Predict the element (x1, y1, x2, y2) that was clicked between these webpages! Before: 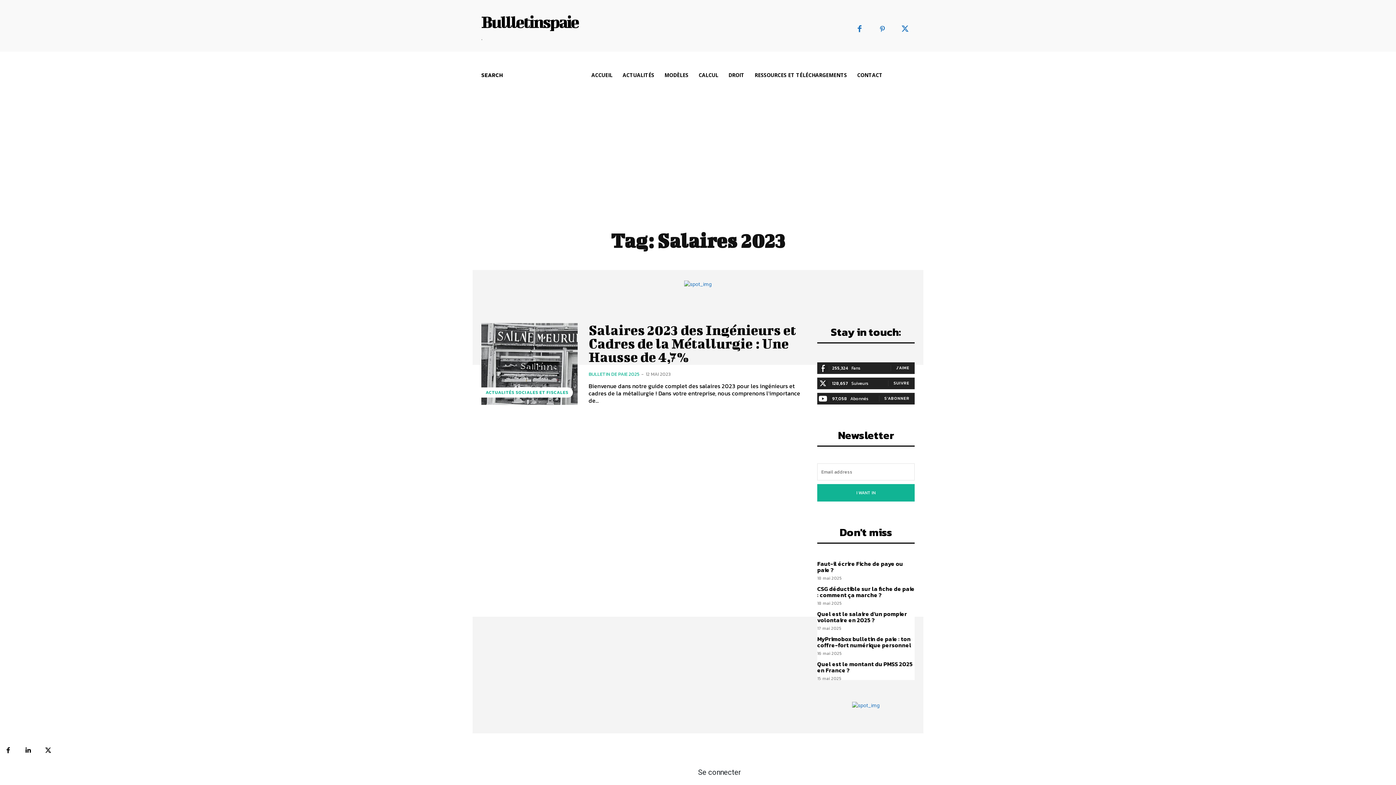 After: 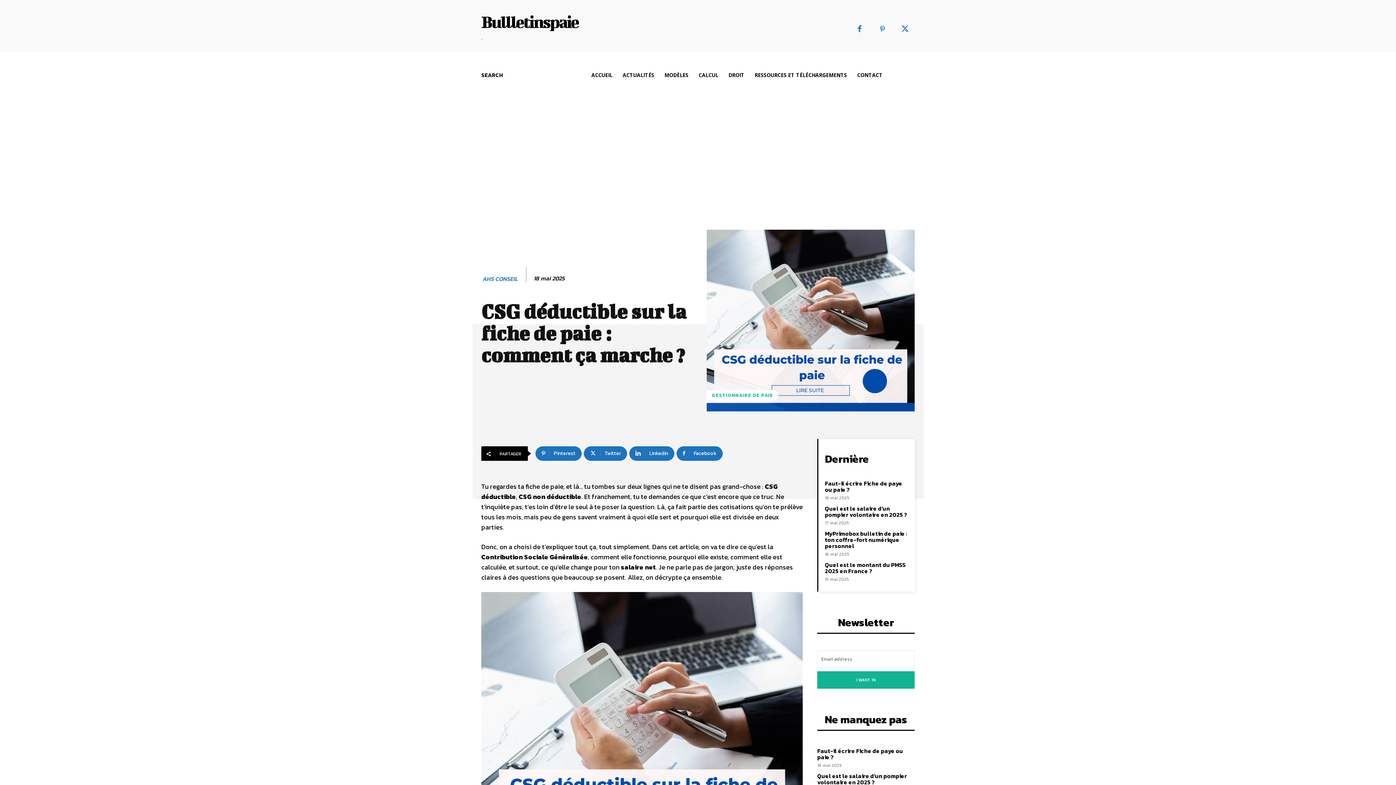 Action: bbox: (817, 584, 914, 599) label: CSG déductible sur la fiche de paie : comment ça marche ?